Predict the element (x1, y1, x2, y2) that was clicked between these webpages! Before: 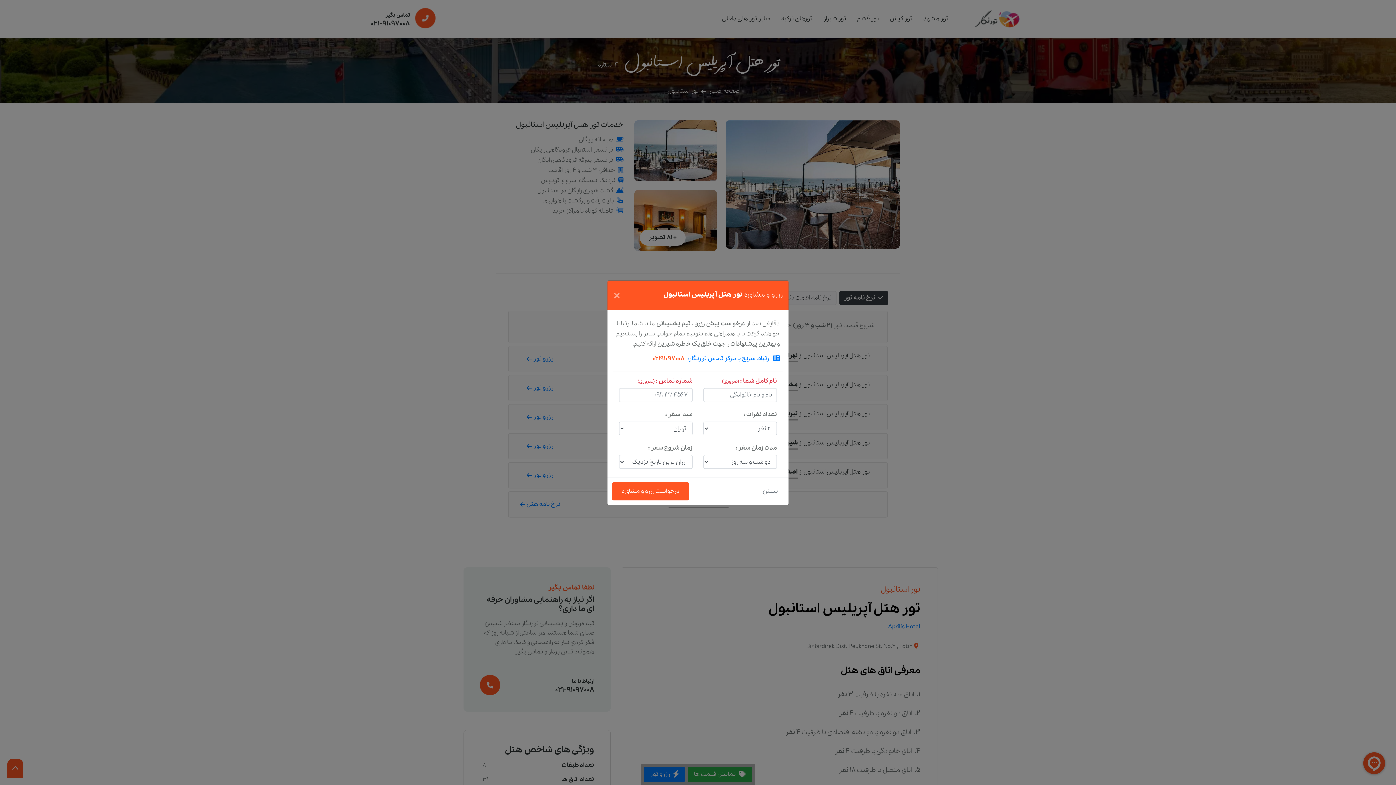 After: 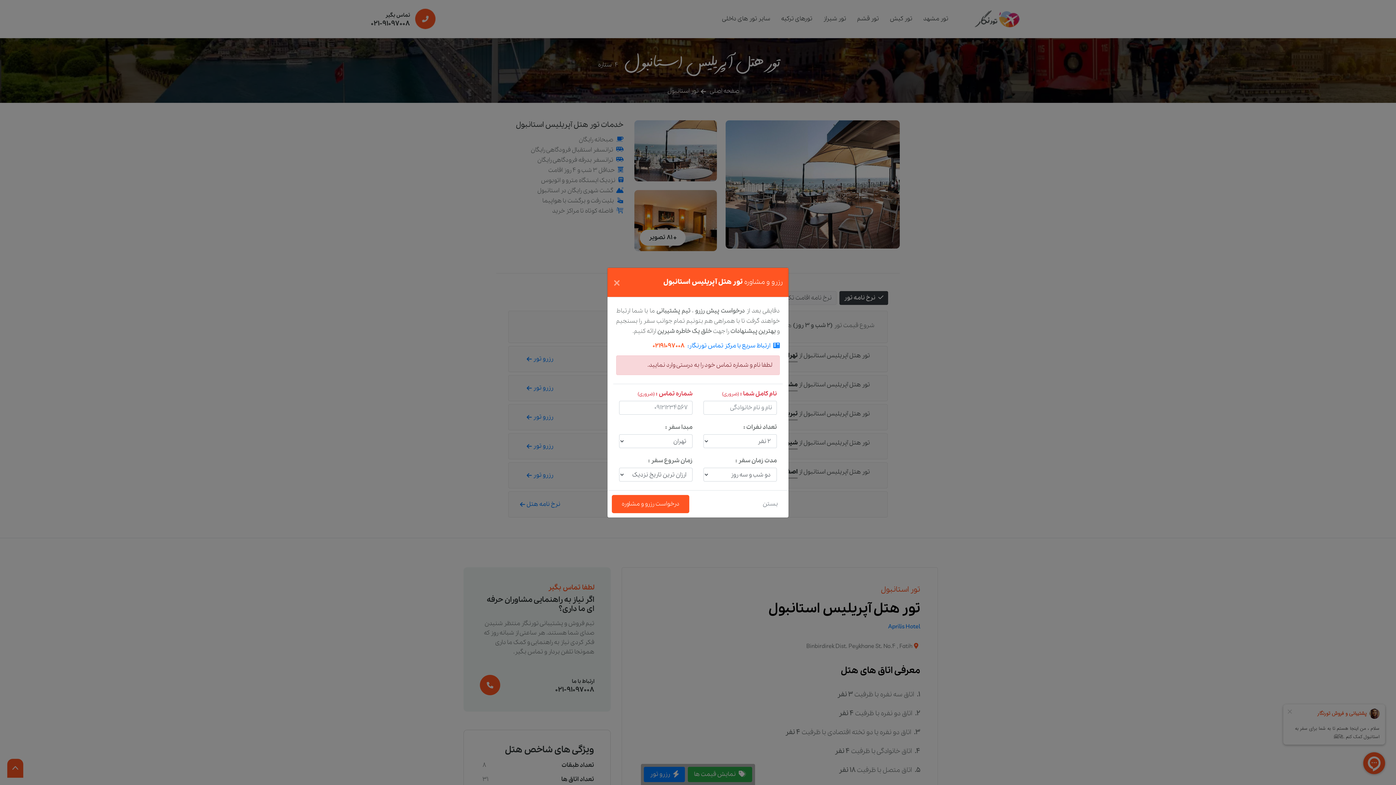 Action: label: درخواست رزرو و مشاوره bbox: (612, 464, 689, 482)